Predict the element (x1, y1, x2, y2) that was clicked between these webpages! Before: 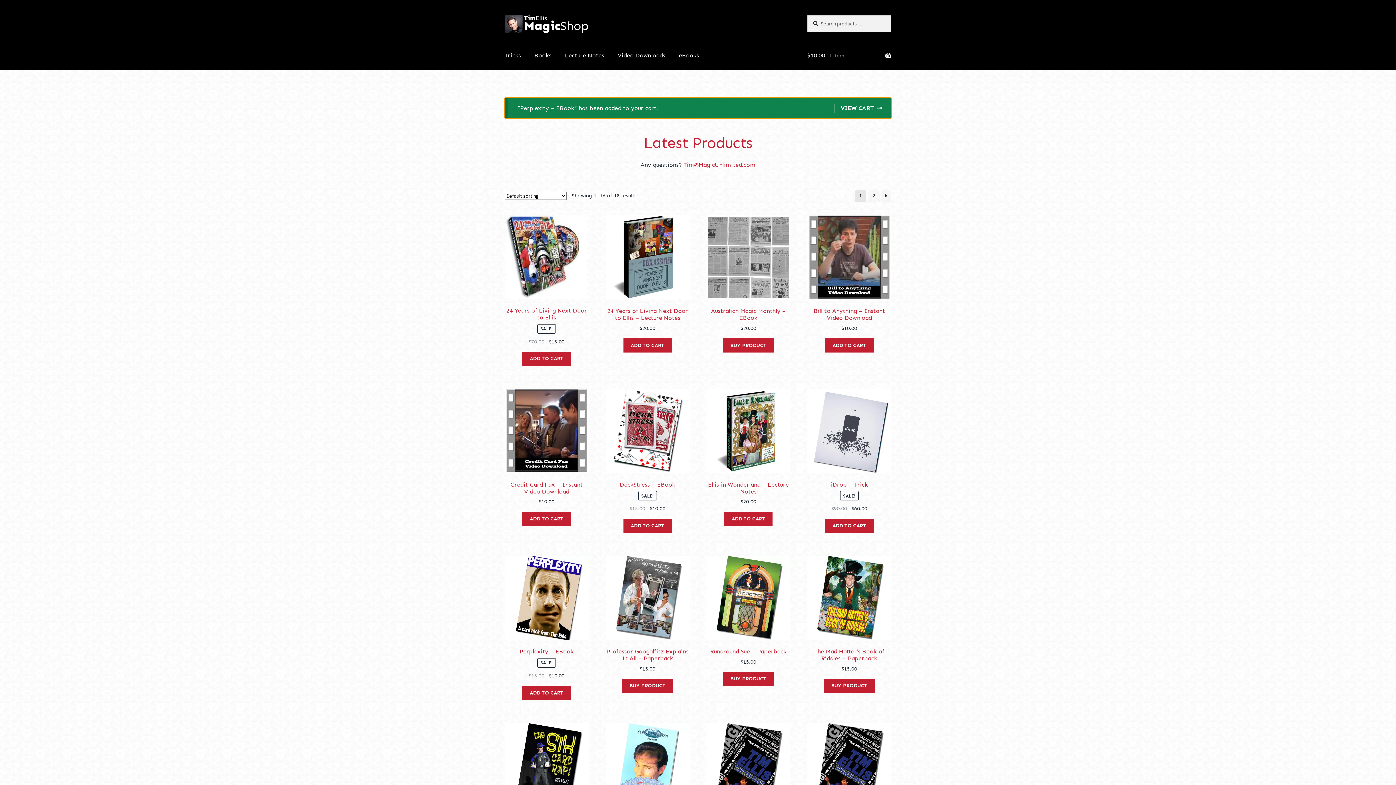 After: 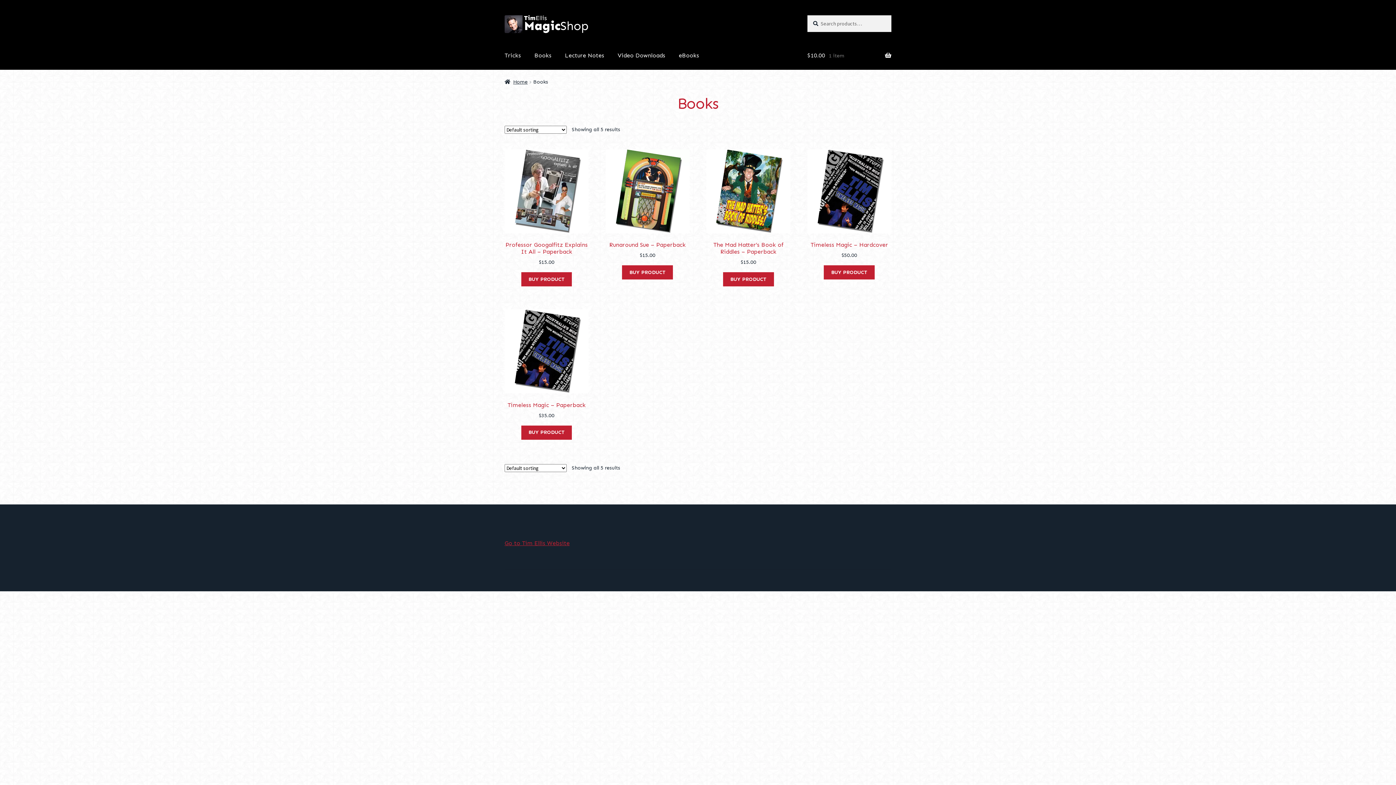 Action: bbox: (528, 41, 557, 69) label: Books